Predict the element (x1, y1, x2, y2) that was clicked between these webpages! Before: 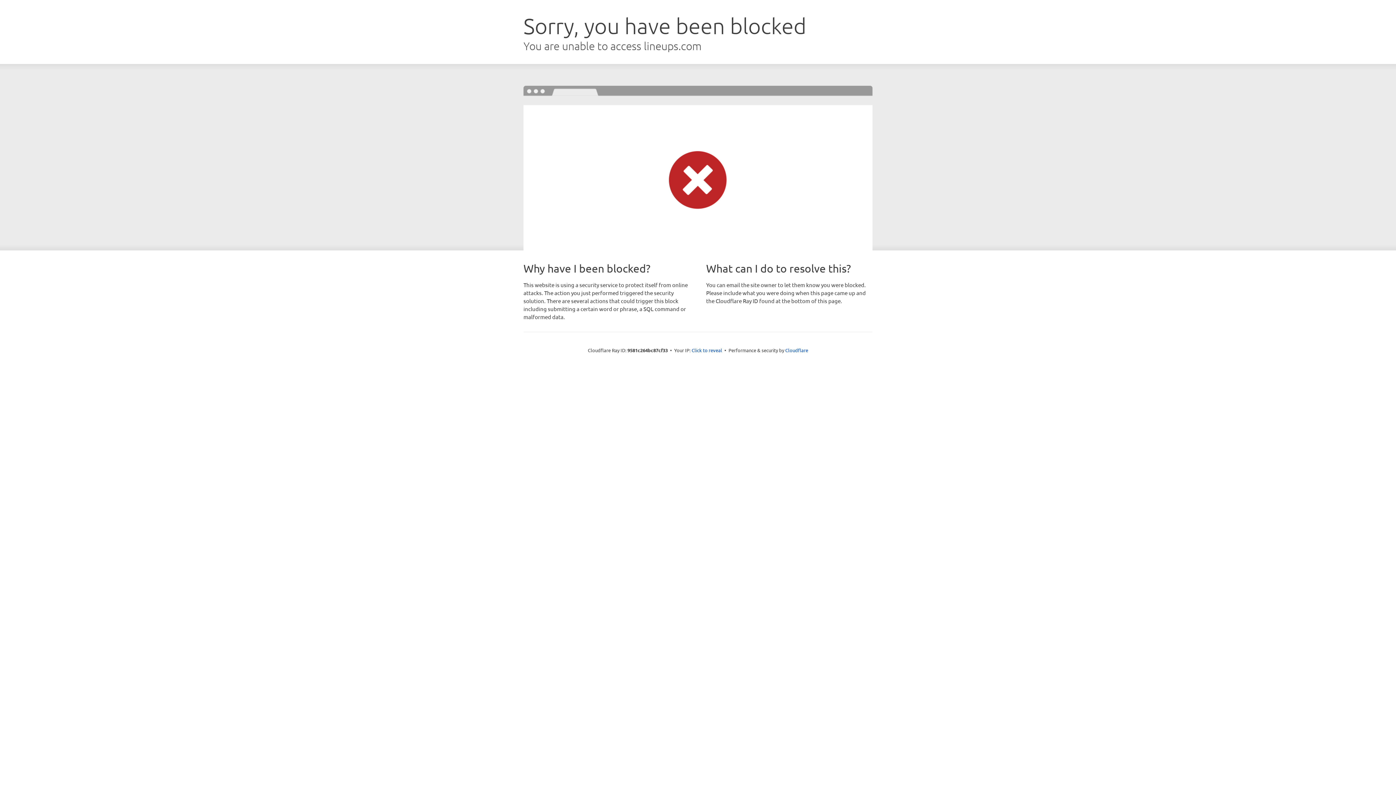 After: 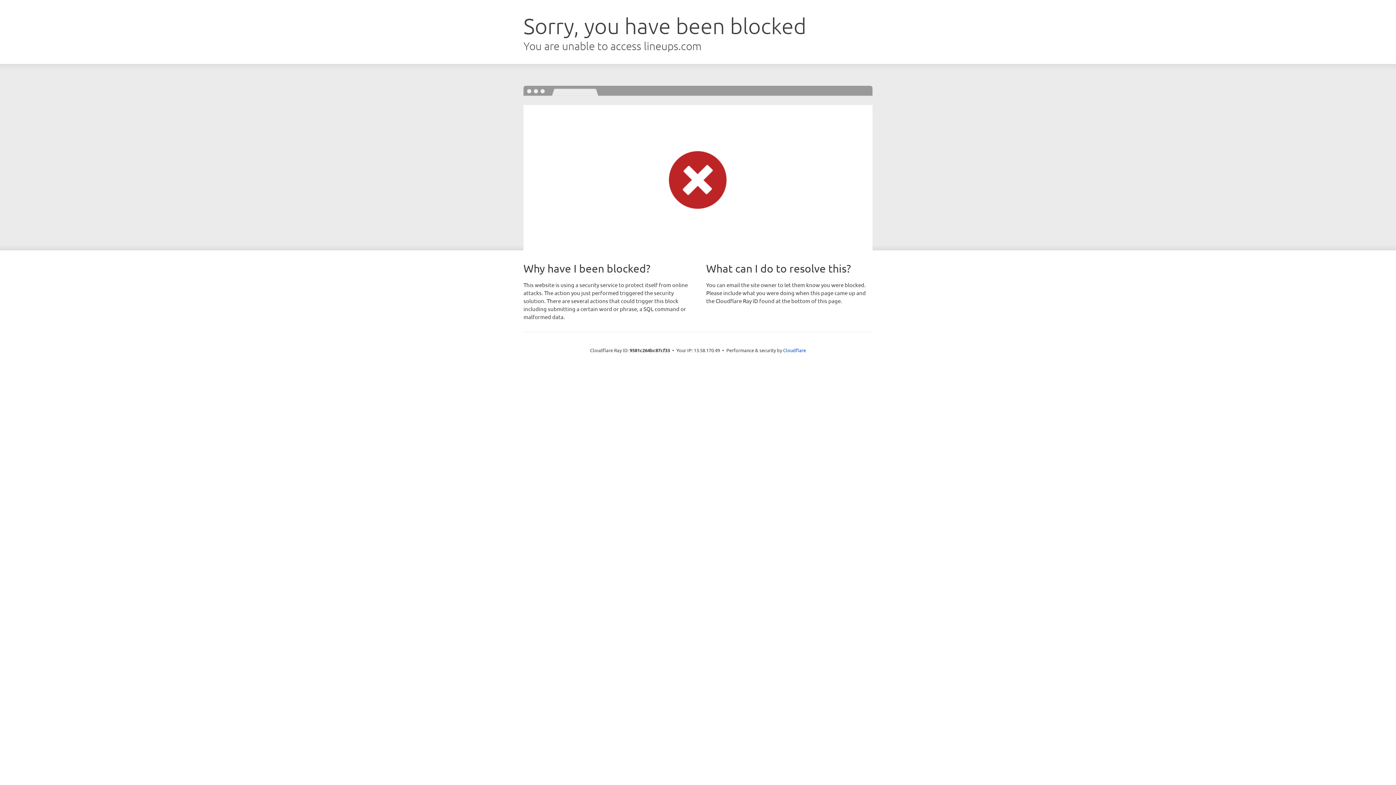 Action: bbox: (691, 346, 722, 353) label: Click to reveal